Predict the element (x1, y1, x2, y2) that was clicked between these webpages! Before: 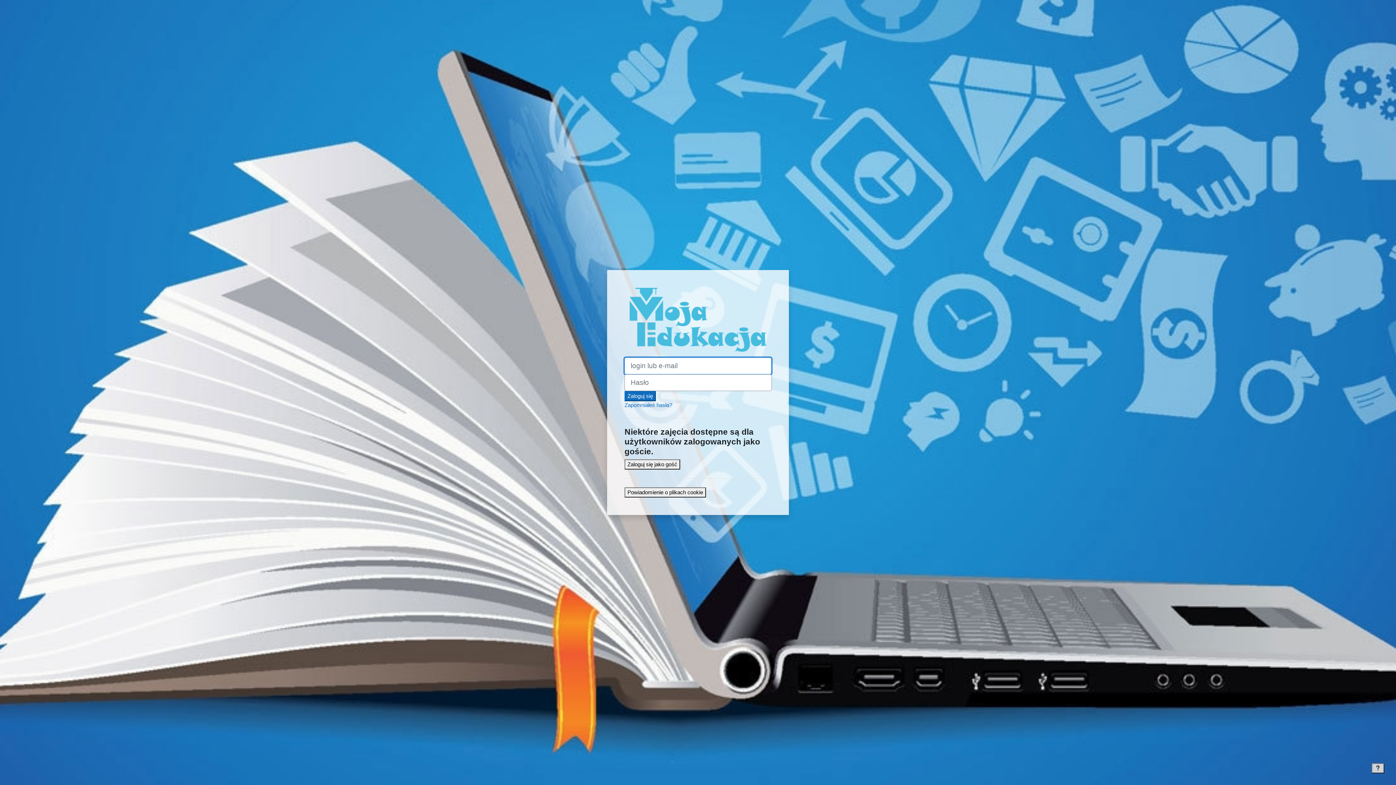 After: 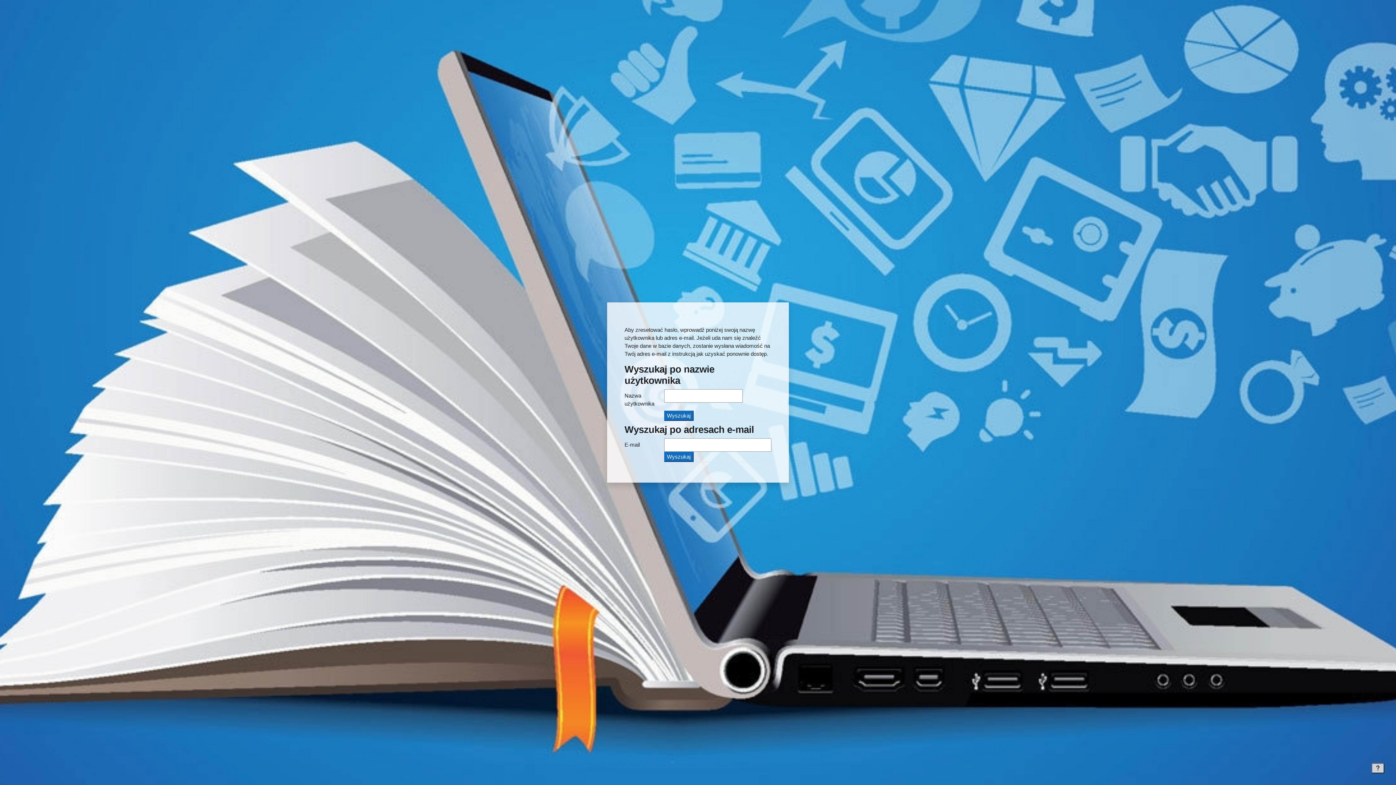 Action: label: Zapomniałeś hasła? bbox: (624, 402, 672, 408)